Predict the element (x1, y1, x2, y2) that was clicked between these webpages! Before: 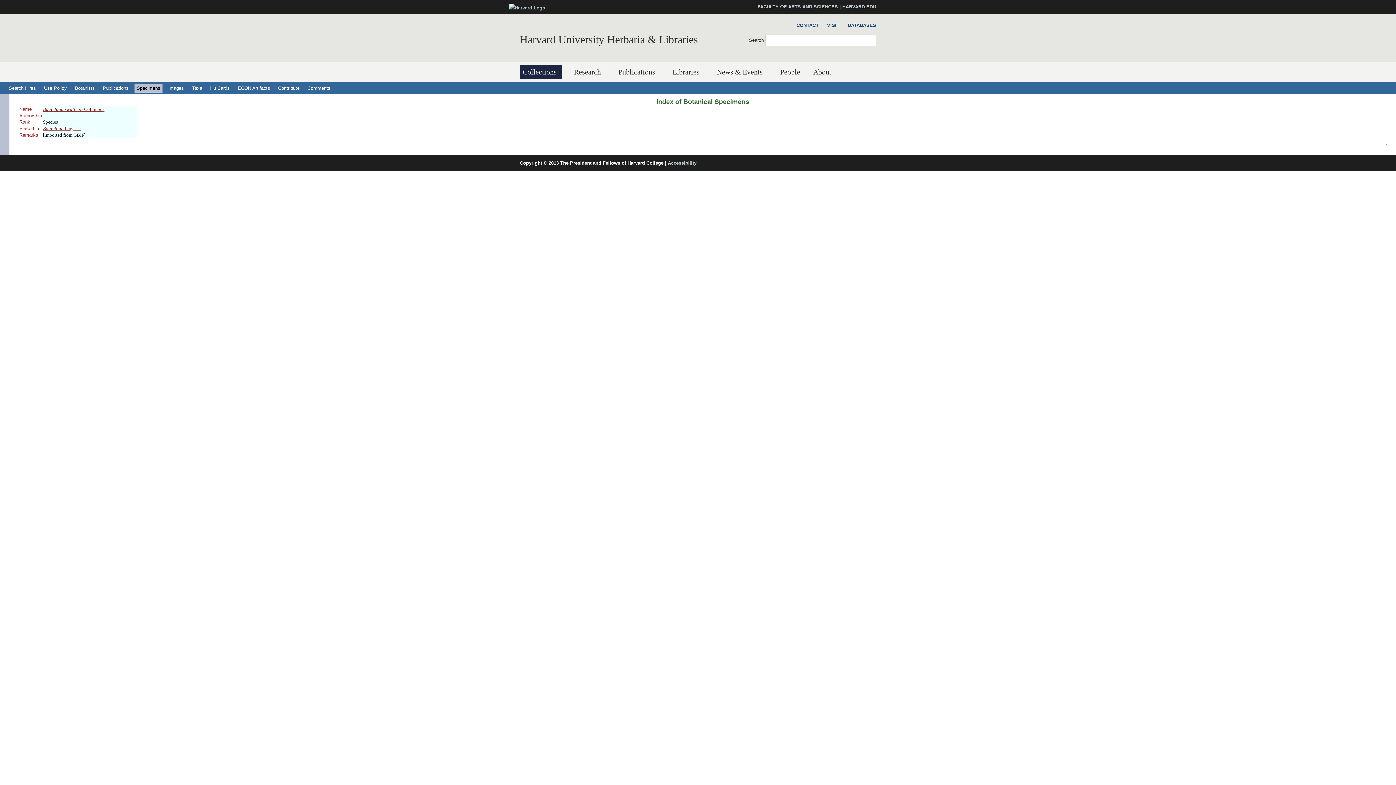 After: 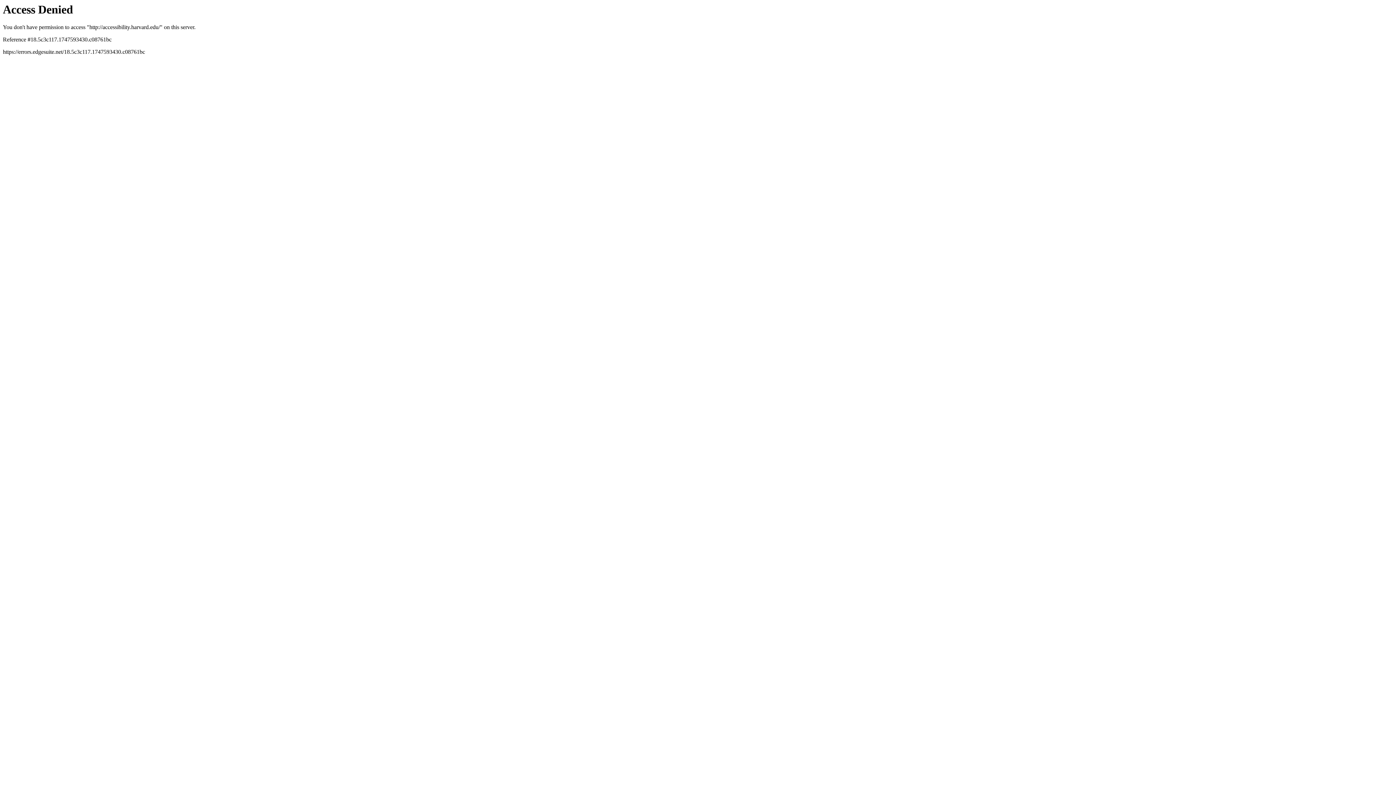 Action: bbox: (668, 160, 696, 165) label: Accessibility